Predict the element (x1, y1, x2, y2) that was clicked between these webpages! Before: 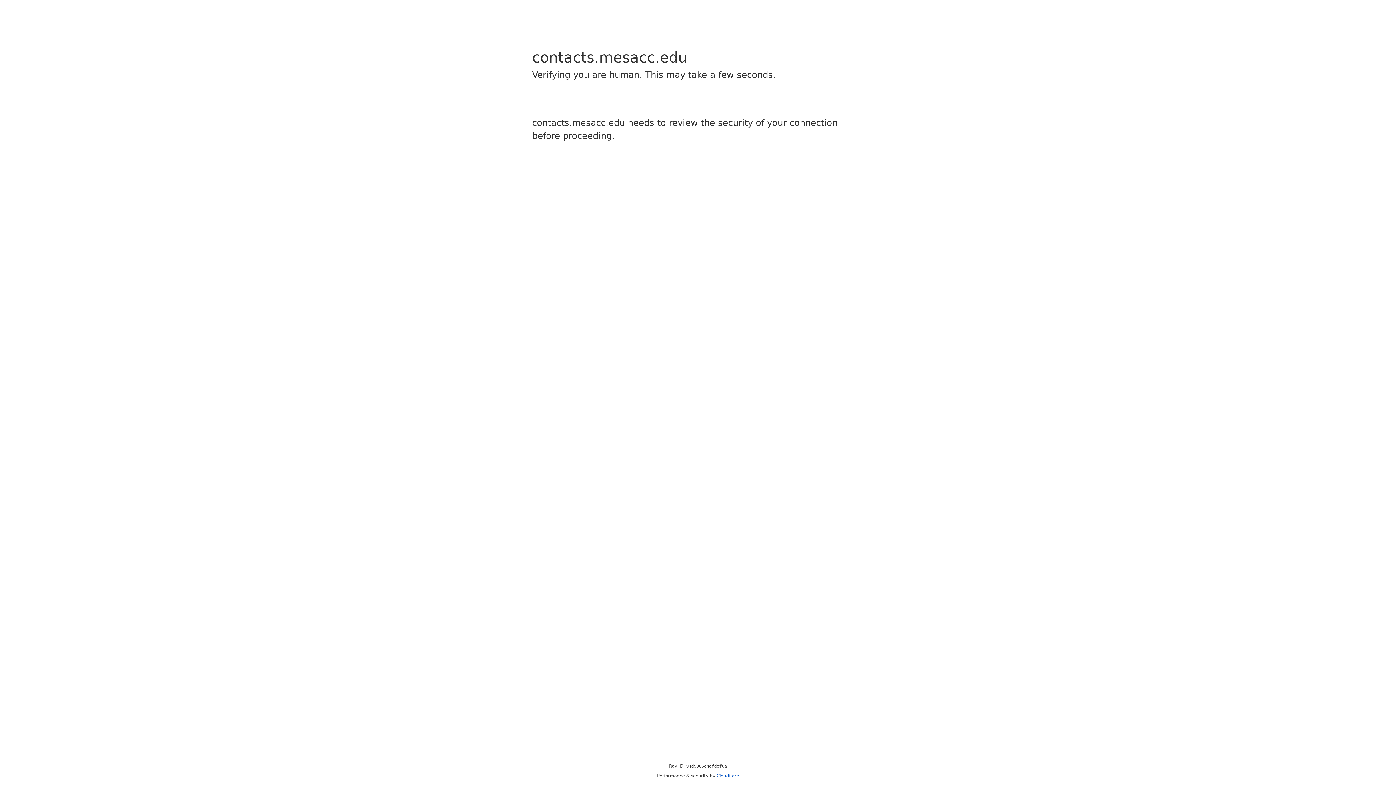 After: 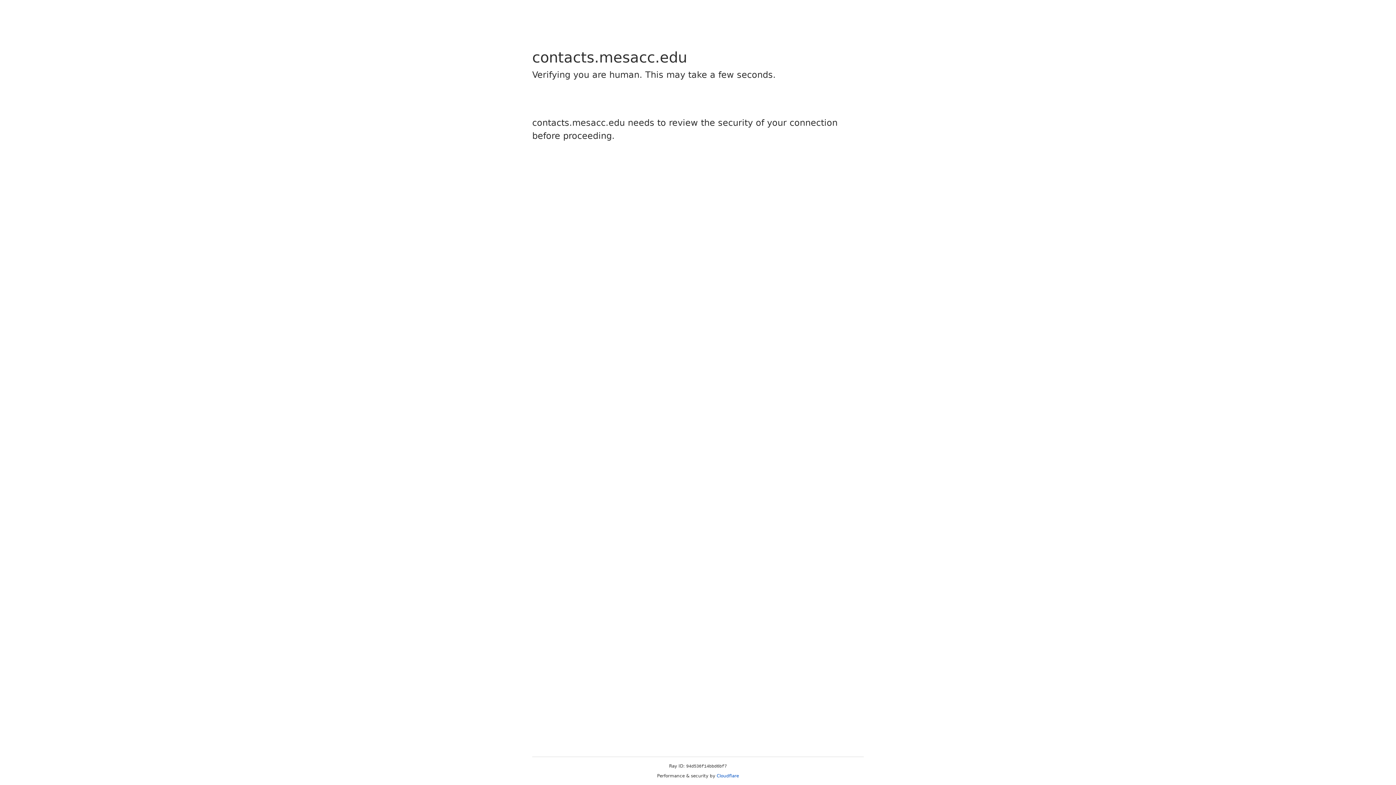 Action: label: Cloudflare bbox: (716, 773, 739, 778)